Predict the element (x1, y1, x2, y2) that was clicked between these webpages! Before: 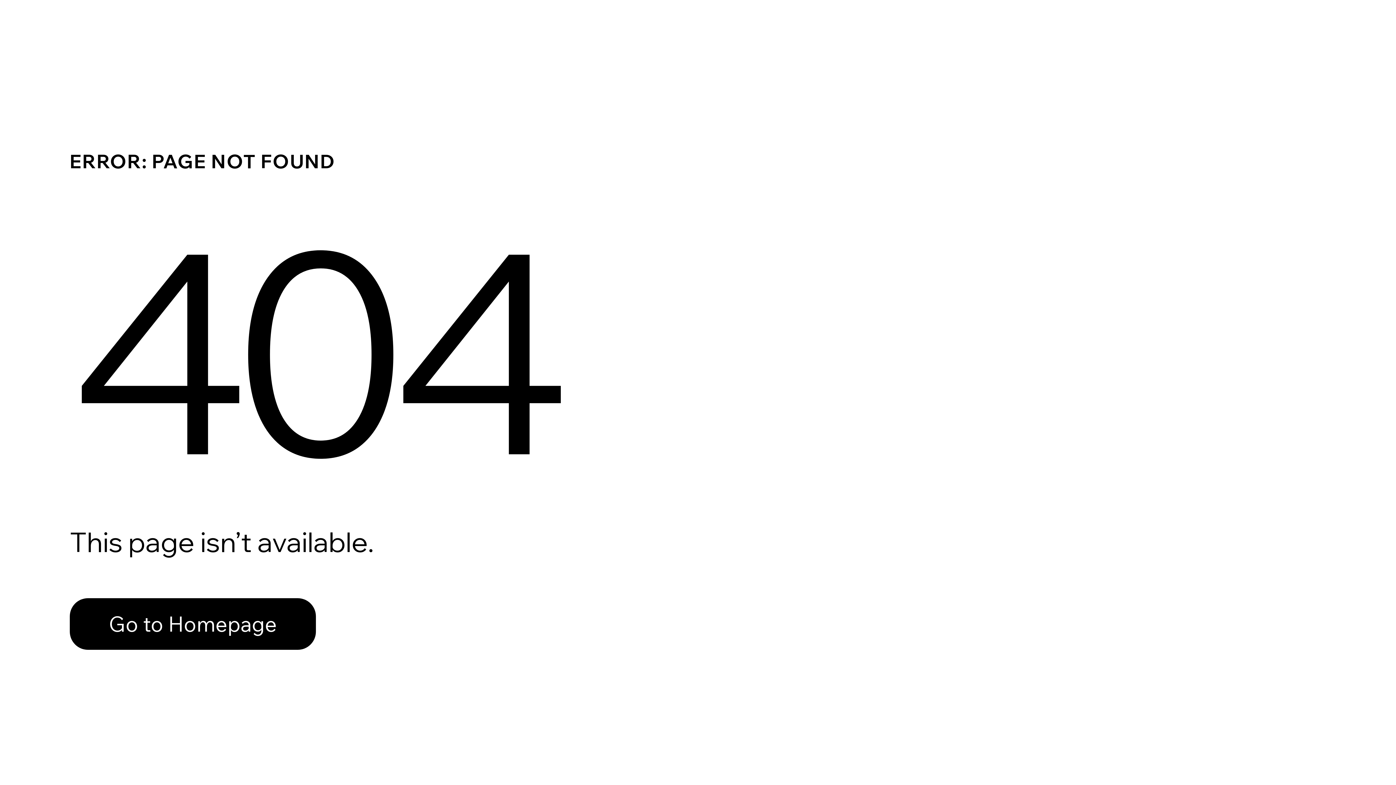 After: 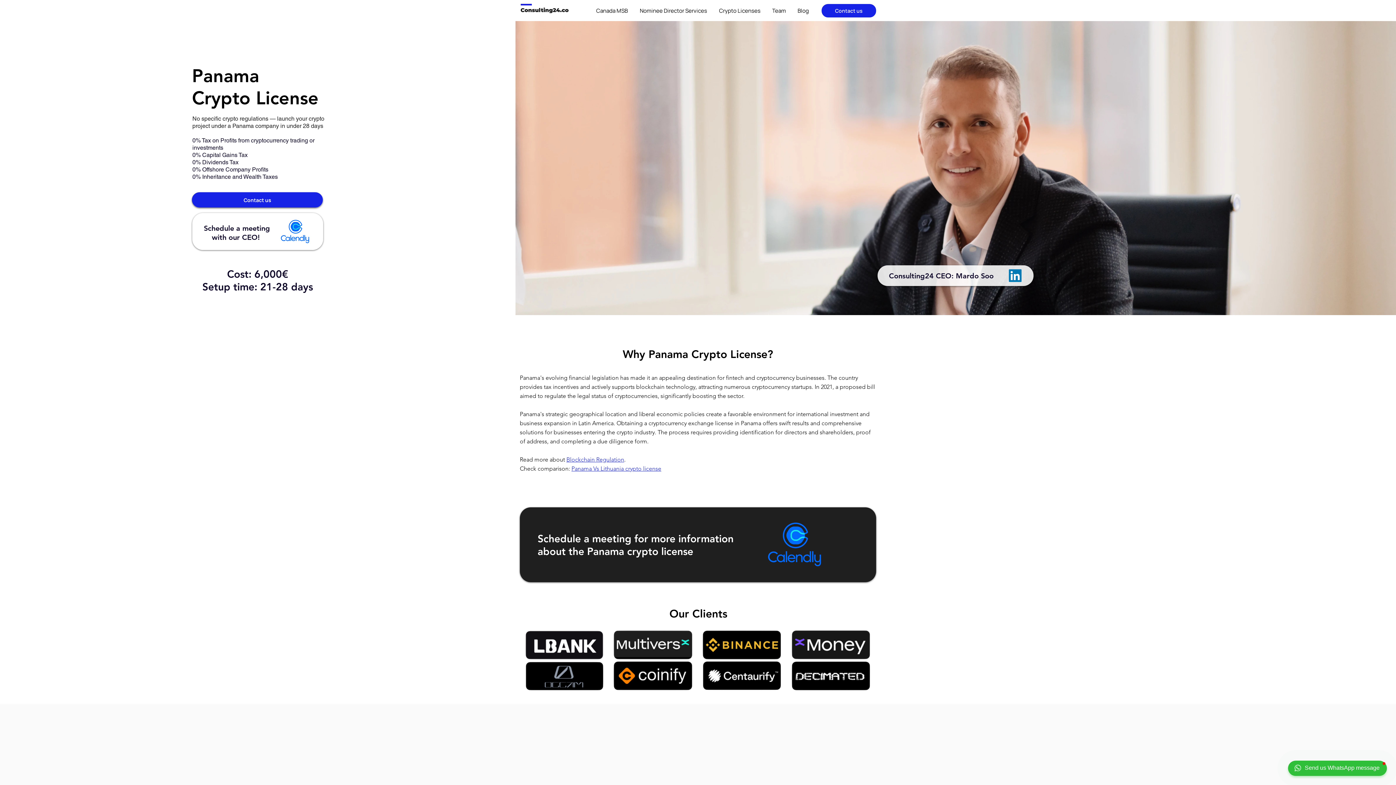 Action: bbox: (69, 598, 316, 650) label: Go to Homepage